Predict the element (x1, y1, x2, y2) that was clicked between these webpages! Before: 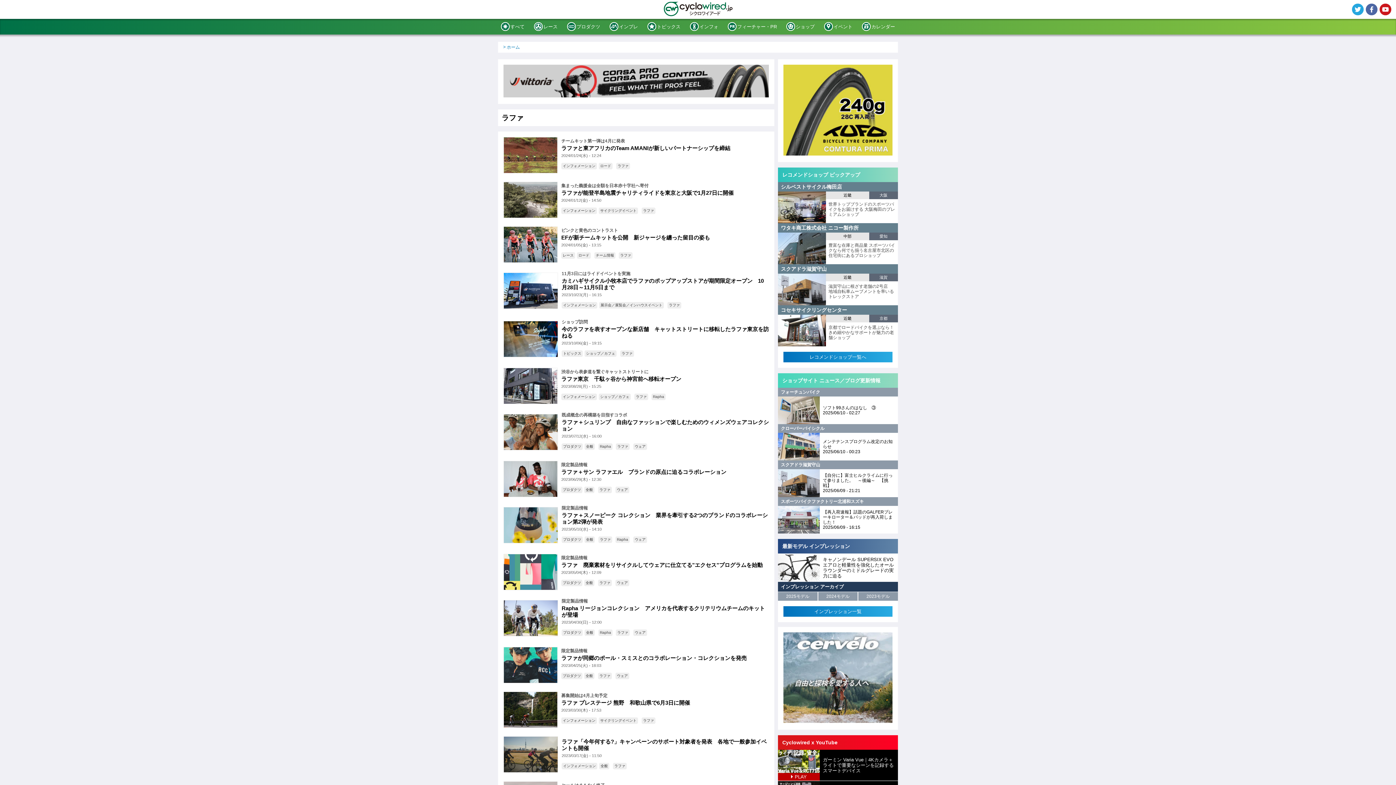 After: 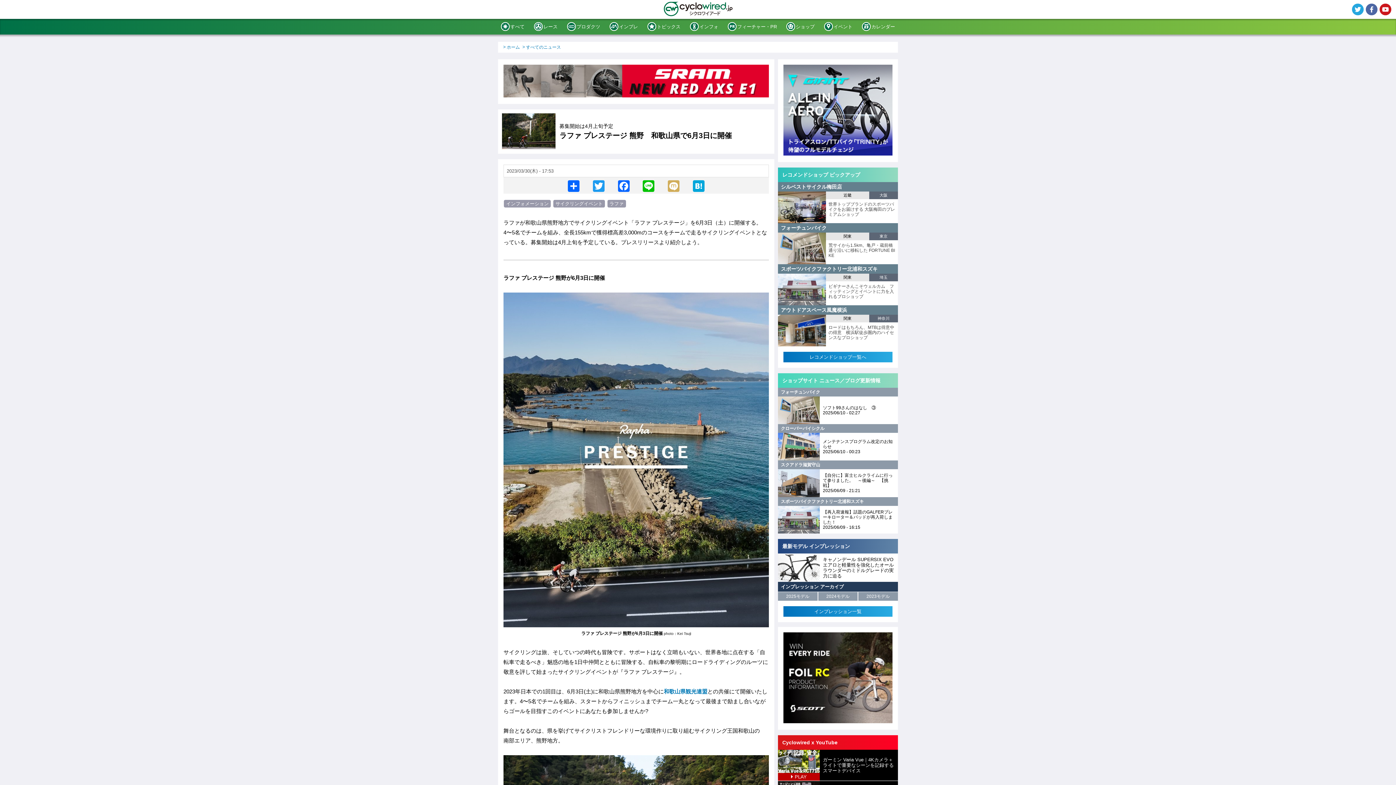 Action: label: ラファ プレステージ 熊野　和歌山県で6月3日に開催 bbox: (561, 700, 690, 706)